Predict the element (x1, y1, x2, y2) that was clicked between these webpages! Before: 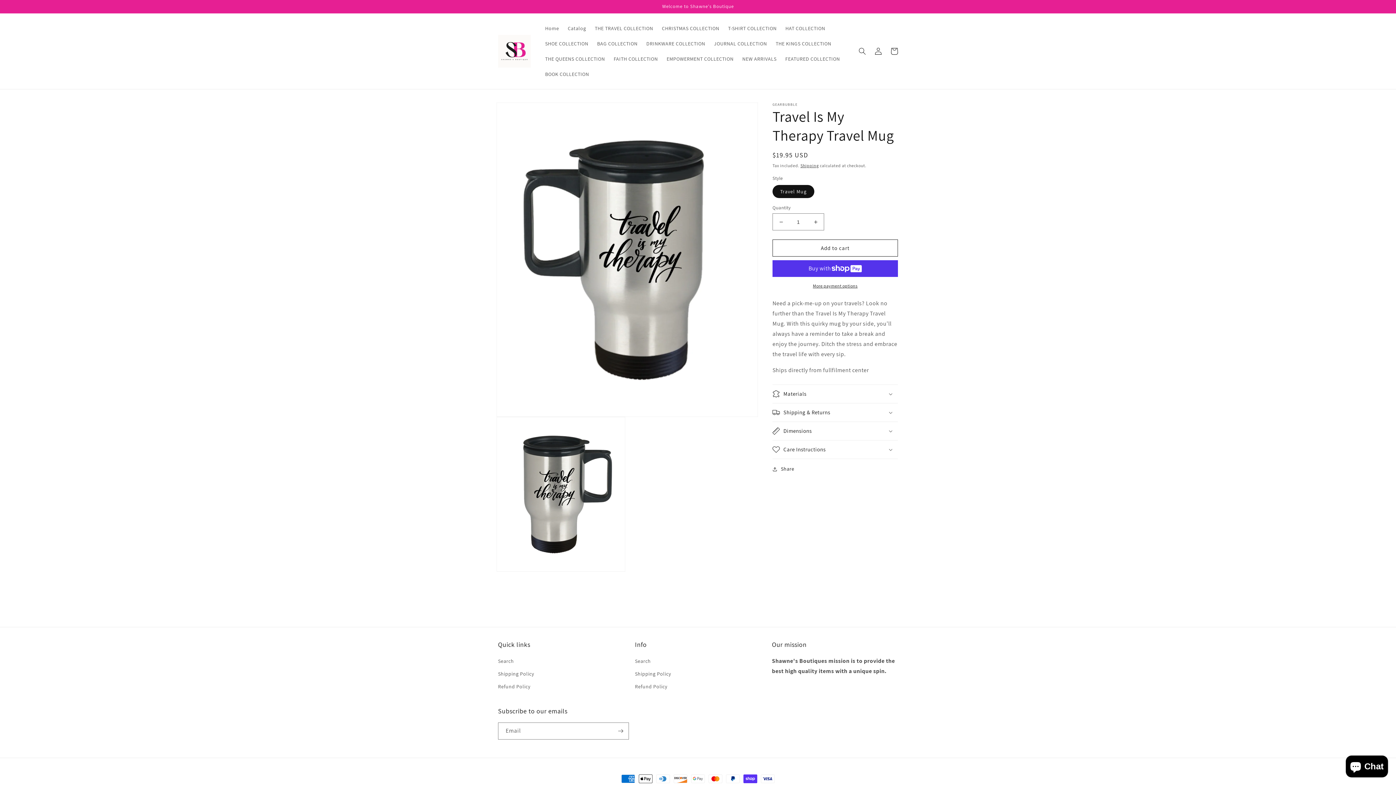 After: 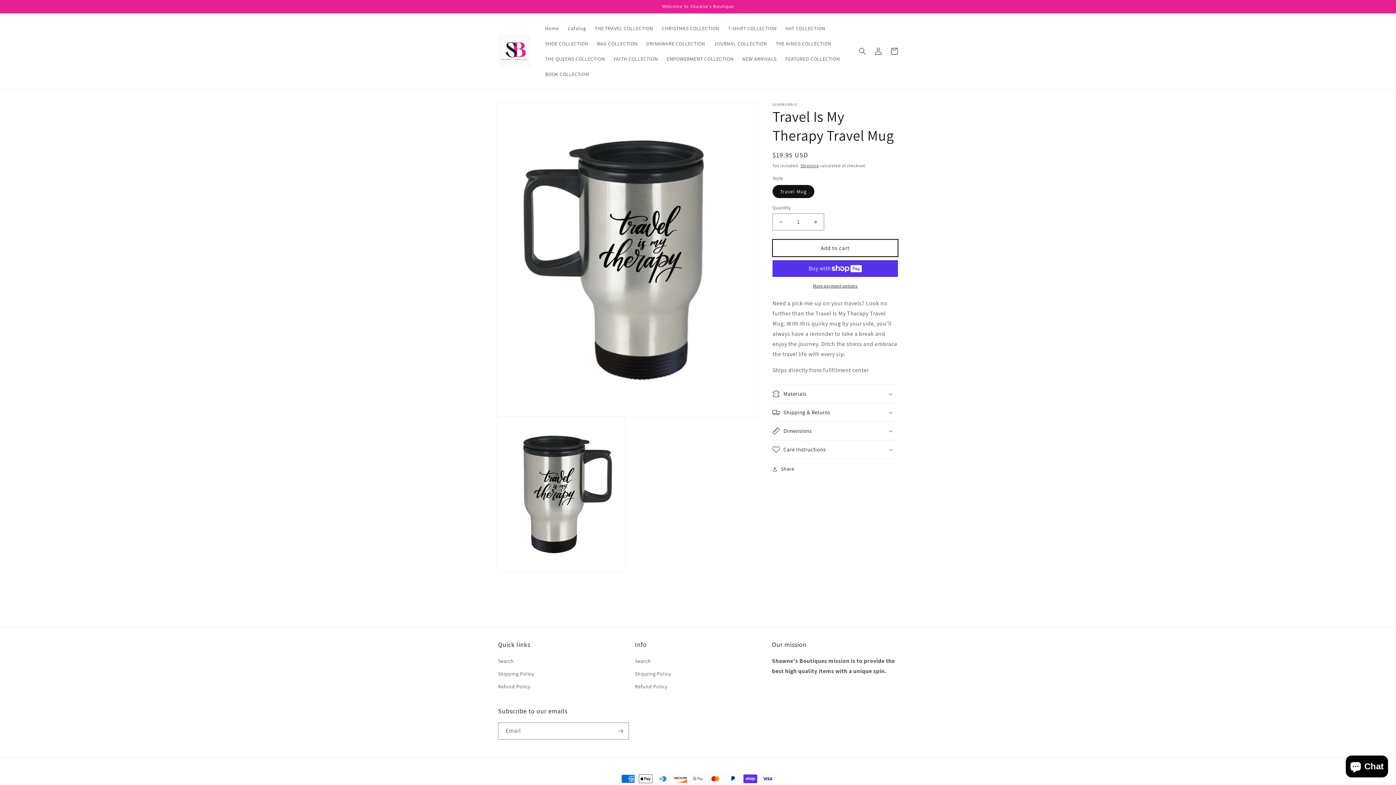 Action: bbox: (772, 239, 898, 256) label: Add to cart